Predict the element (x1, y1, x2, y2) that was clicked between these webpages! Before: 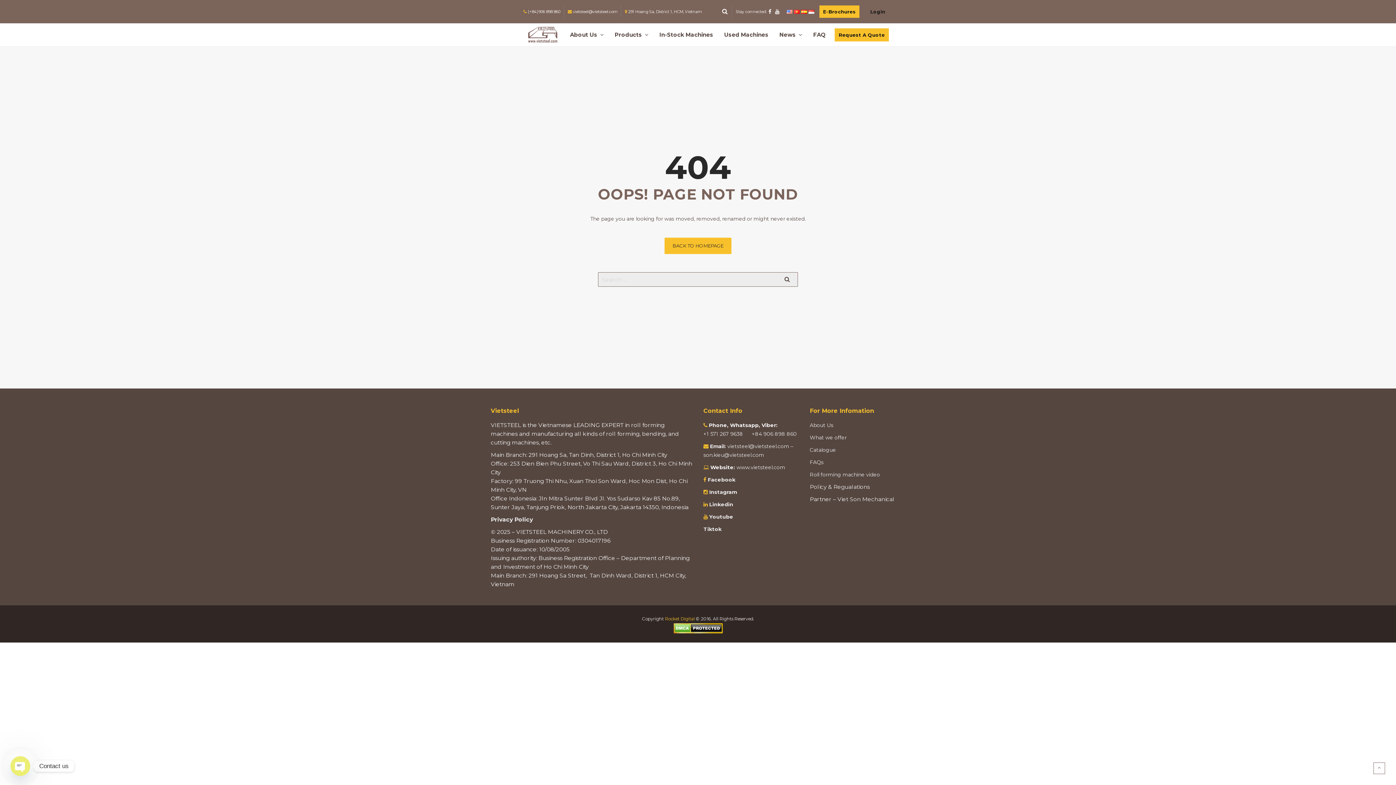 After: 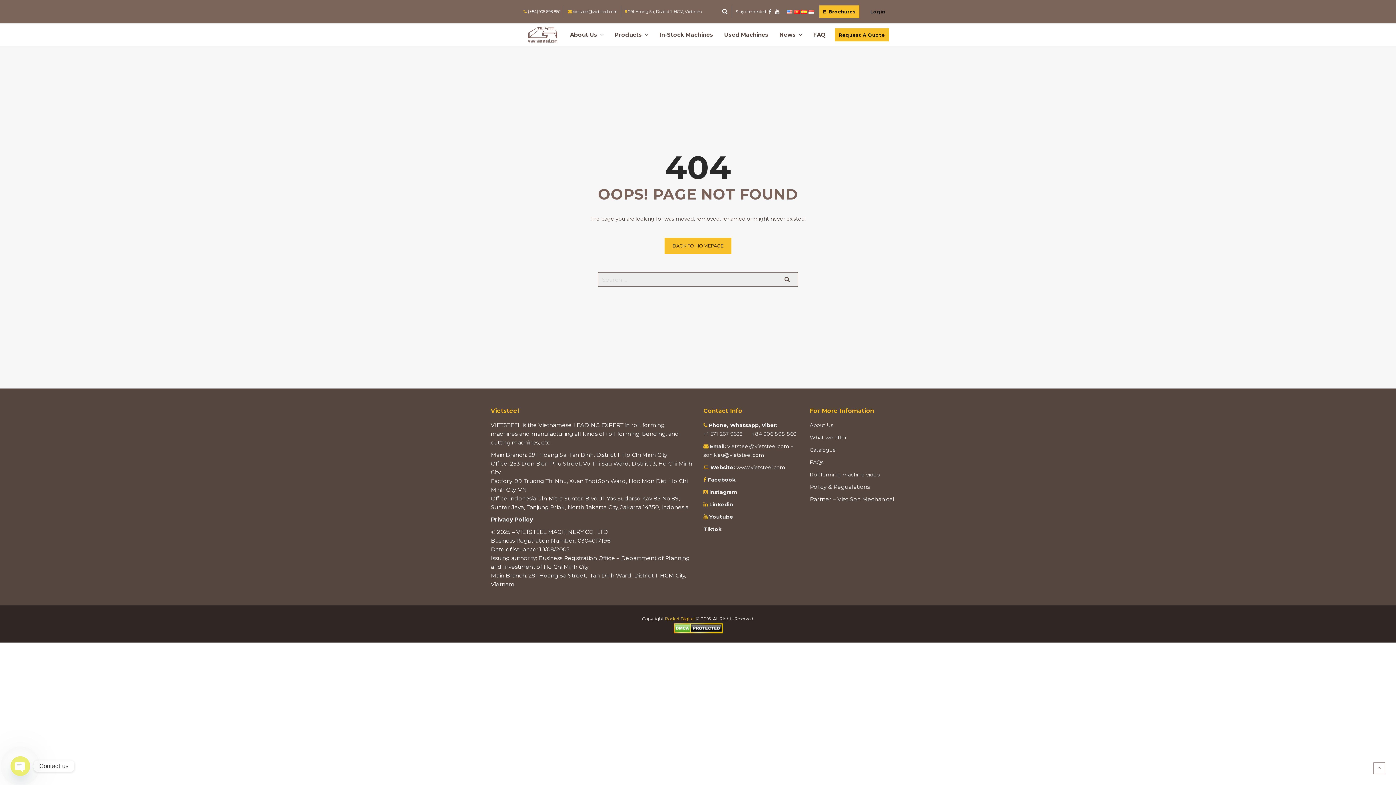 Action: bbox: (703, 452, 764, 458) label: son.kieu@vietsteel.com